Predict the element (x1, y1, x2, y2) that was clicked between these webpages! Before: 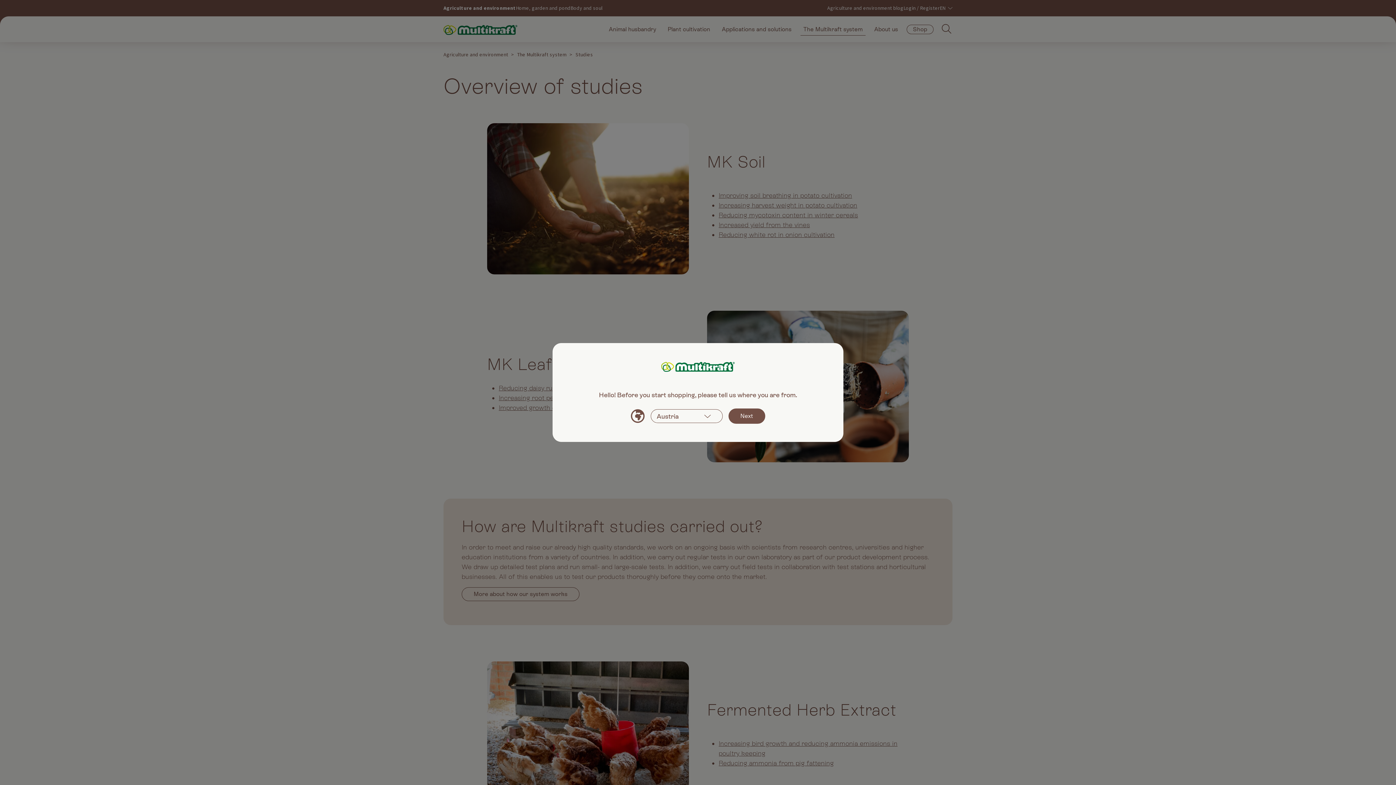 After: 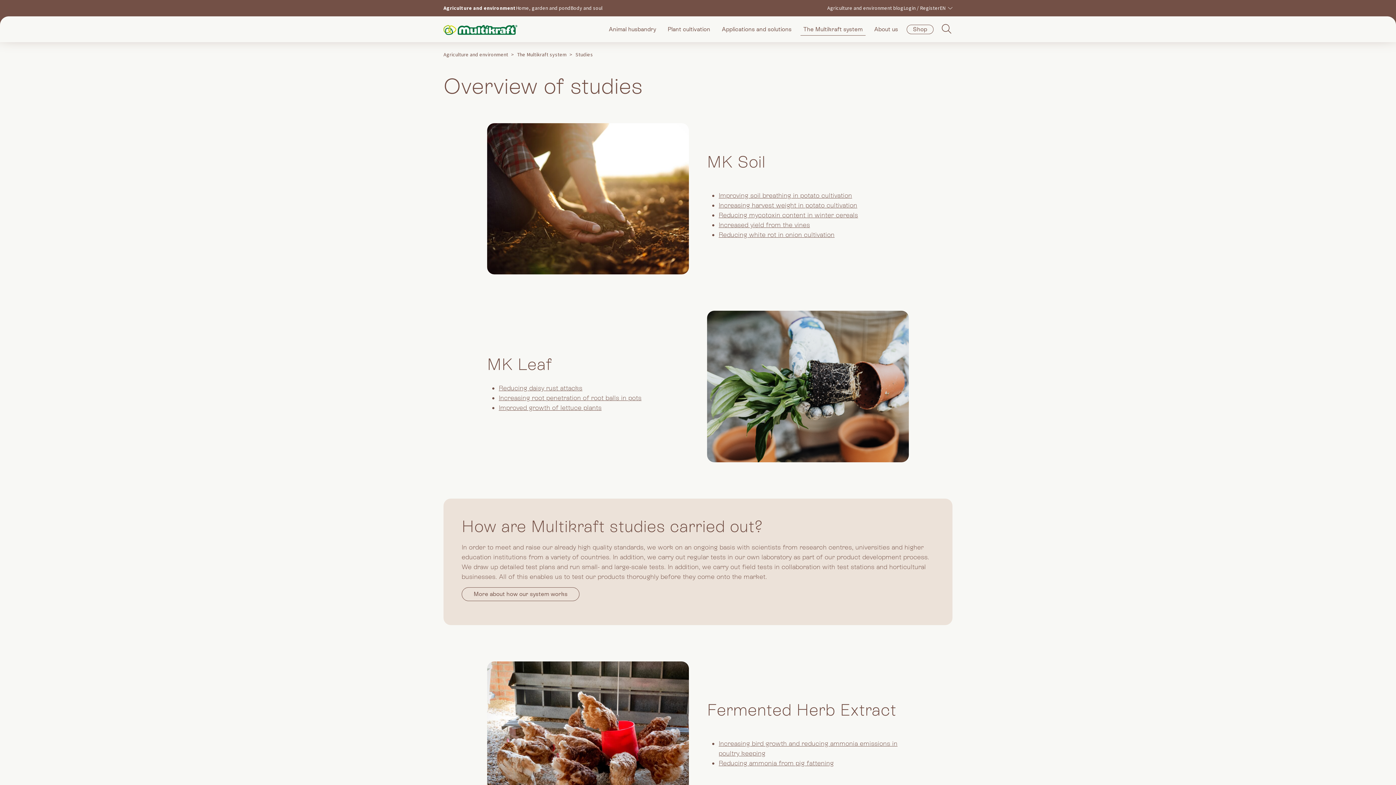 Action: bbox: (728, 408, 765, 424) label: Next